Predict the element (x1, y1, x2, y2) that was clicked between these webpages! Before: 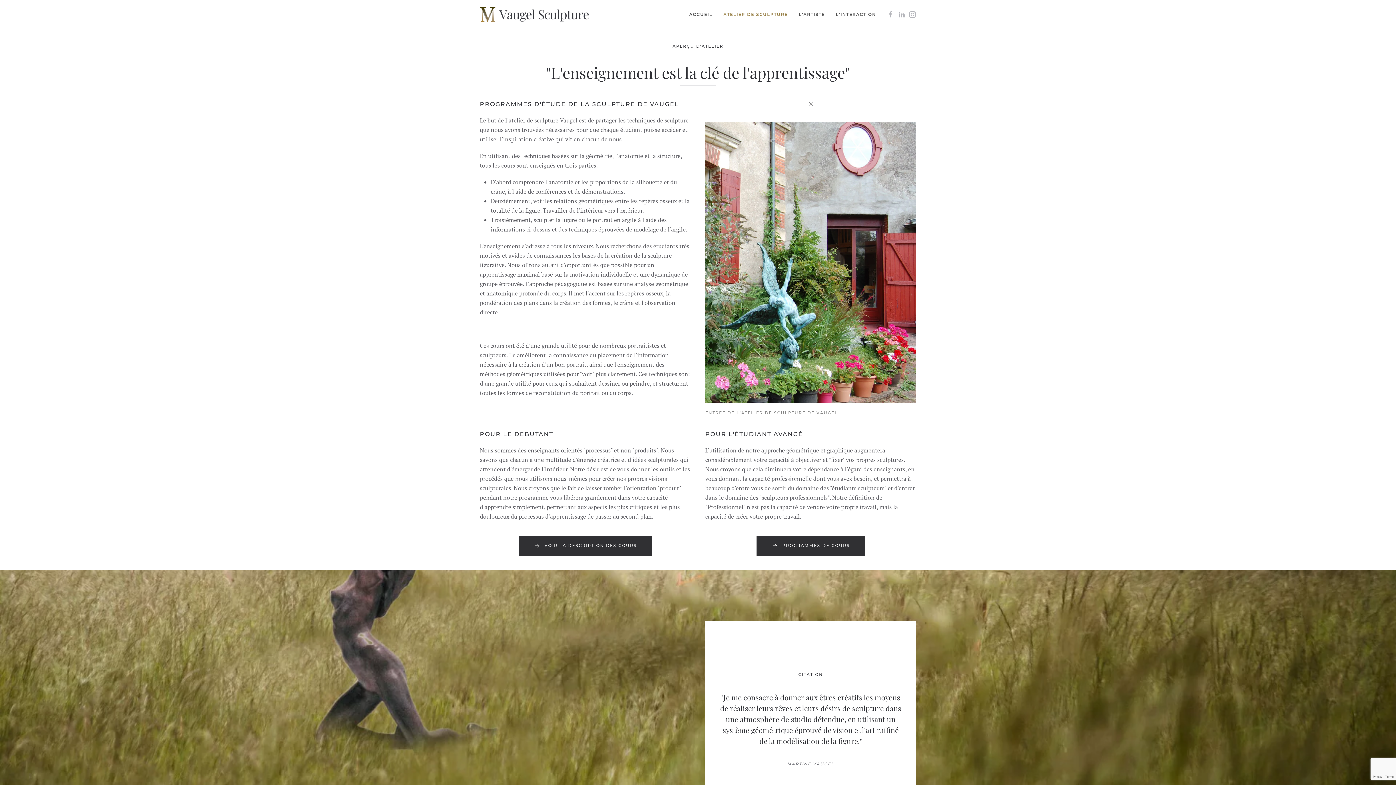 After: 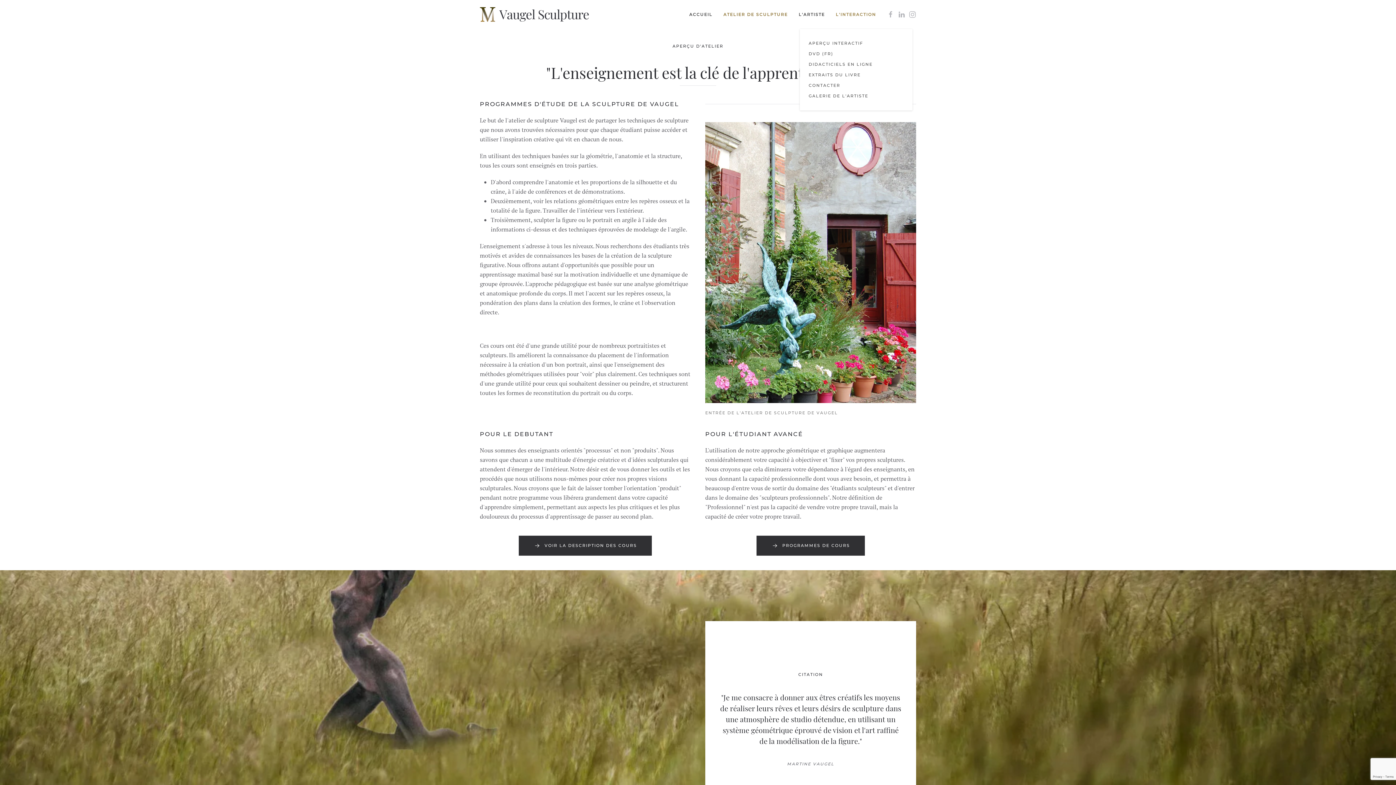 Action: bbox: (830, 0, 881, 29) label: L'INTERACTION